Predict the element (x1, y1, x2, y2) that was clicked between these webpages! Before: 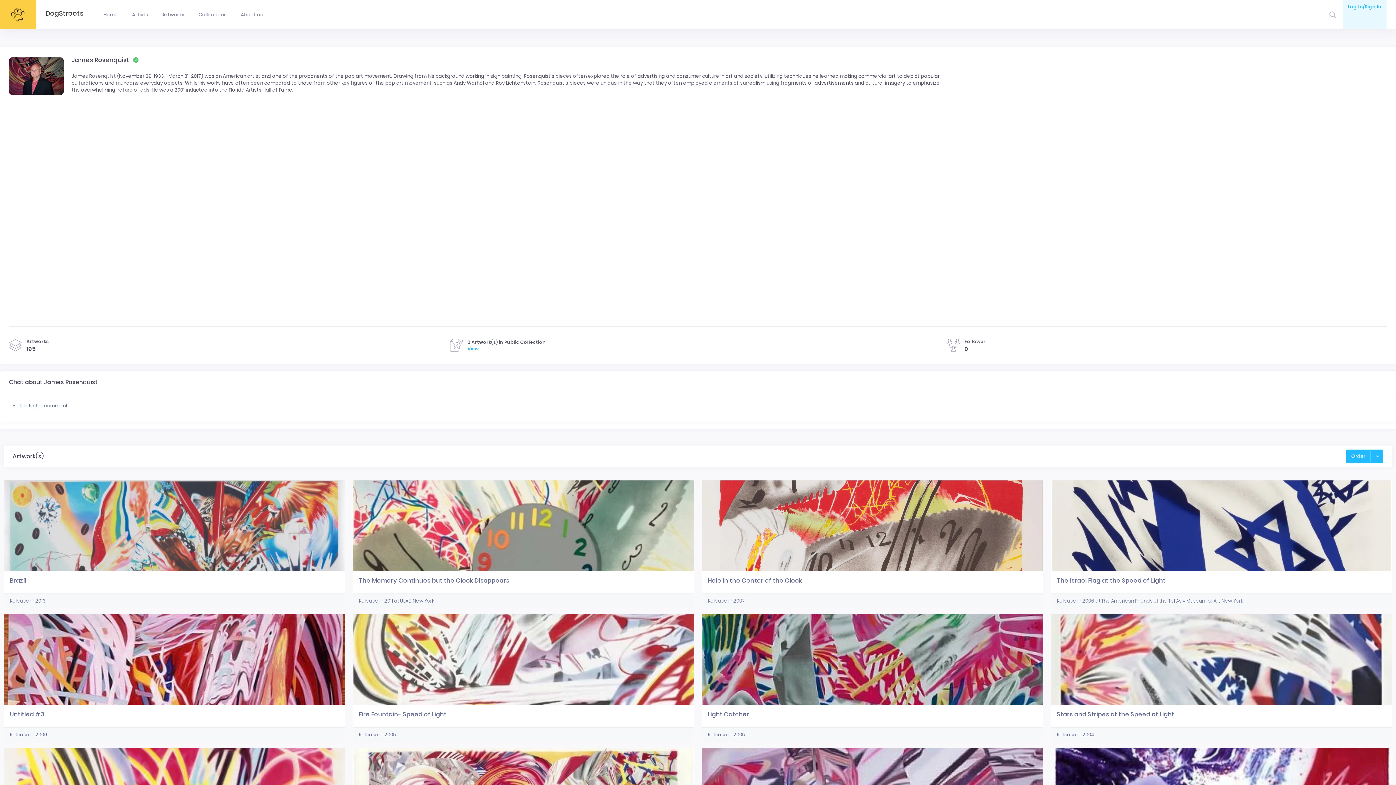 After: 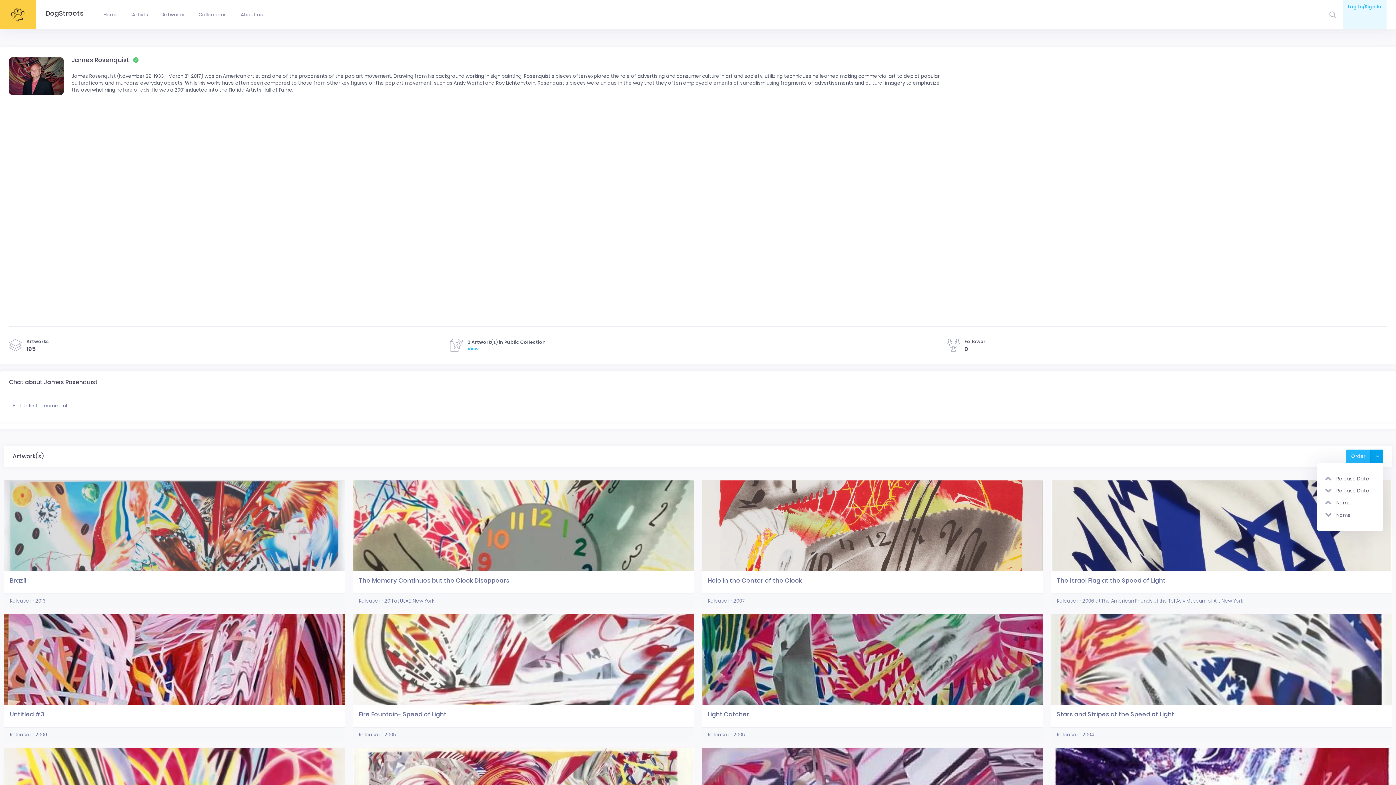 Action: bbox: (1370, 449, 1383, 463)